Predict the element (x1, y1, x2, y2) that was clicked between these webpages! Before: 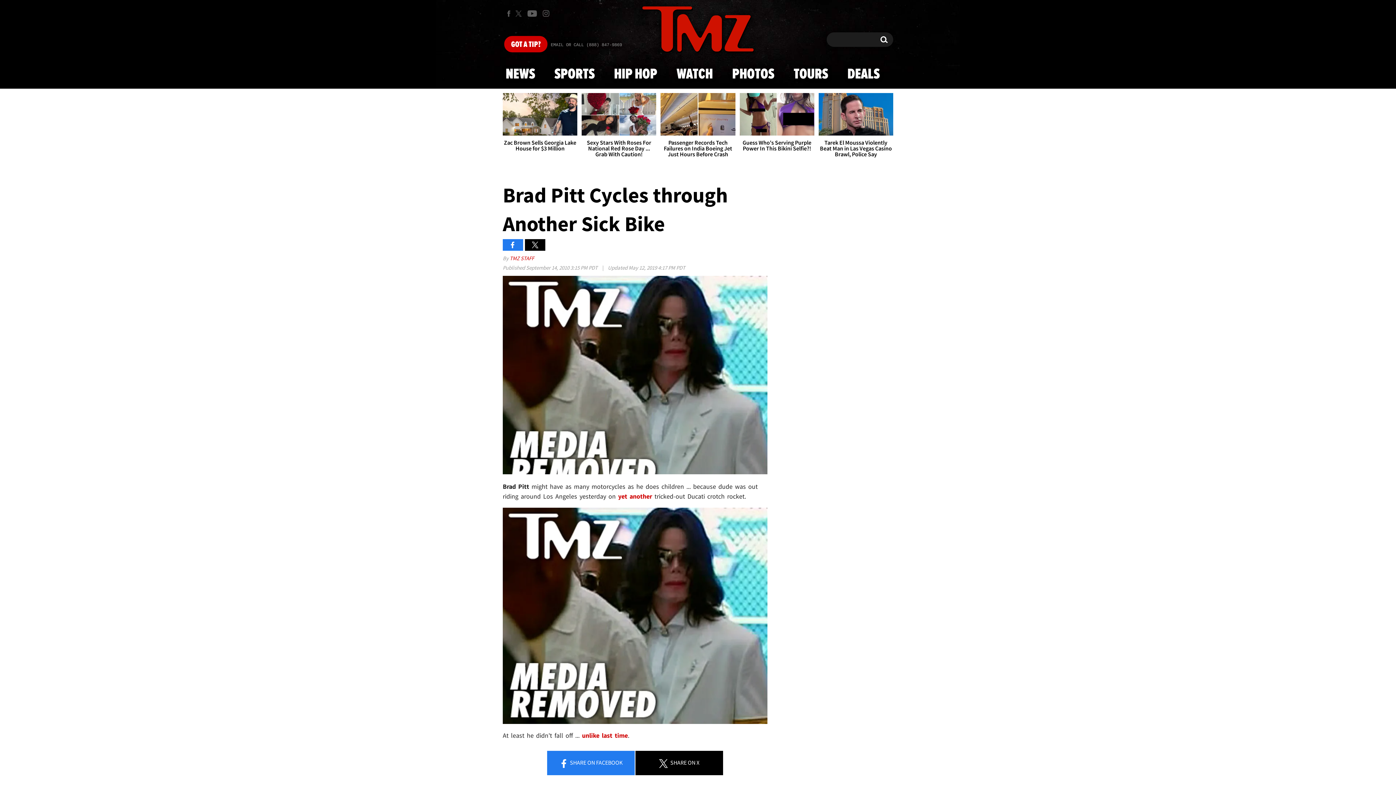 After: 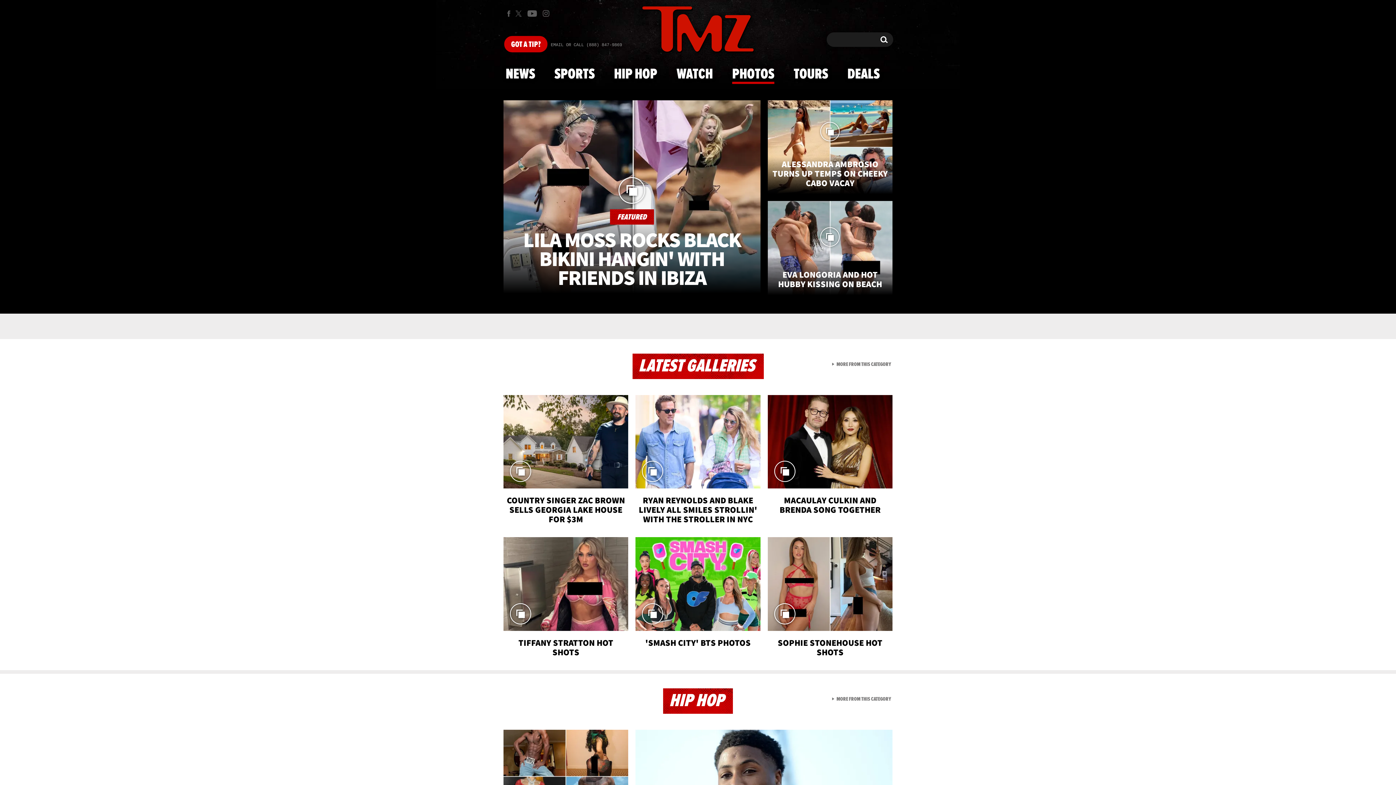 Action: bbox: (728, 59, 778, 88) label: PHOTOS